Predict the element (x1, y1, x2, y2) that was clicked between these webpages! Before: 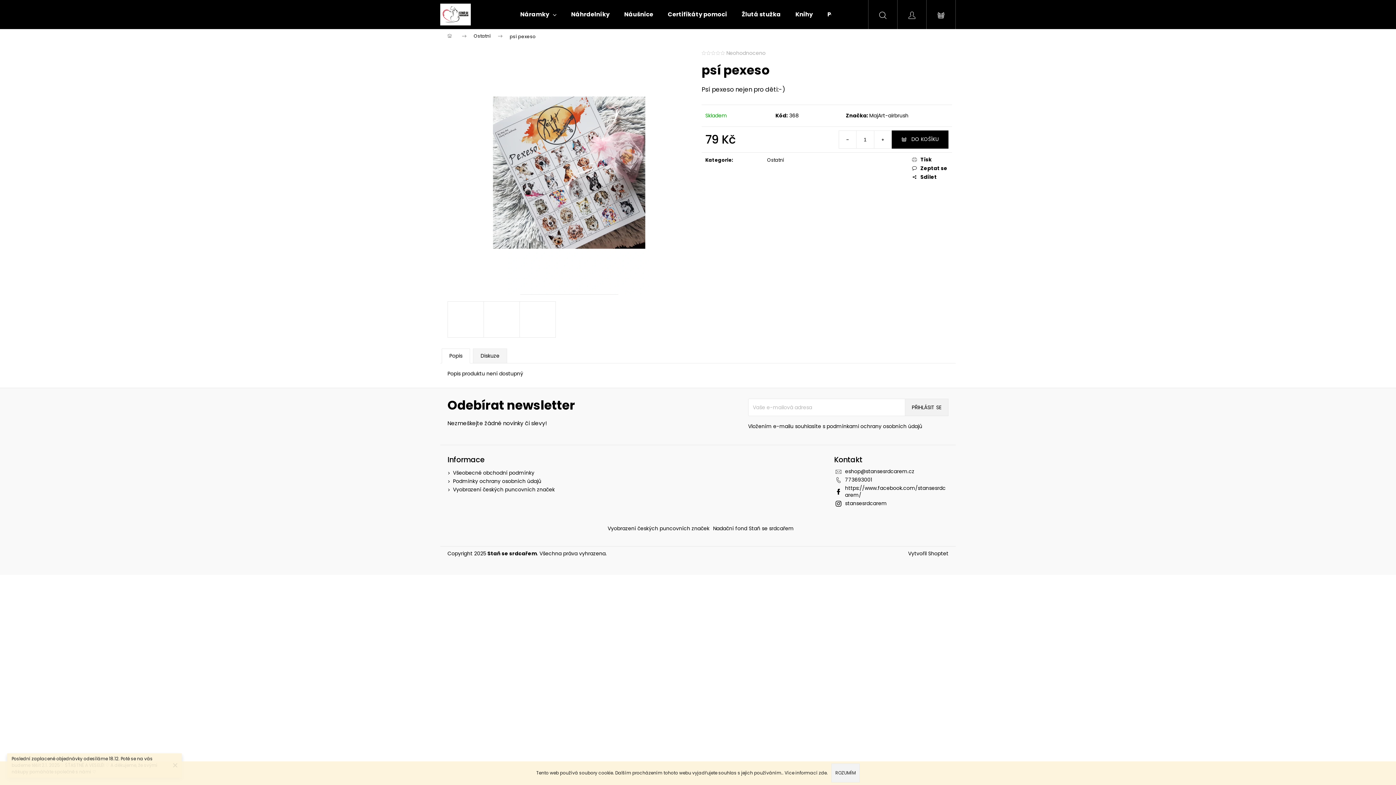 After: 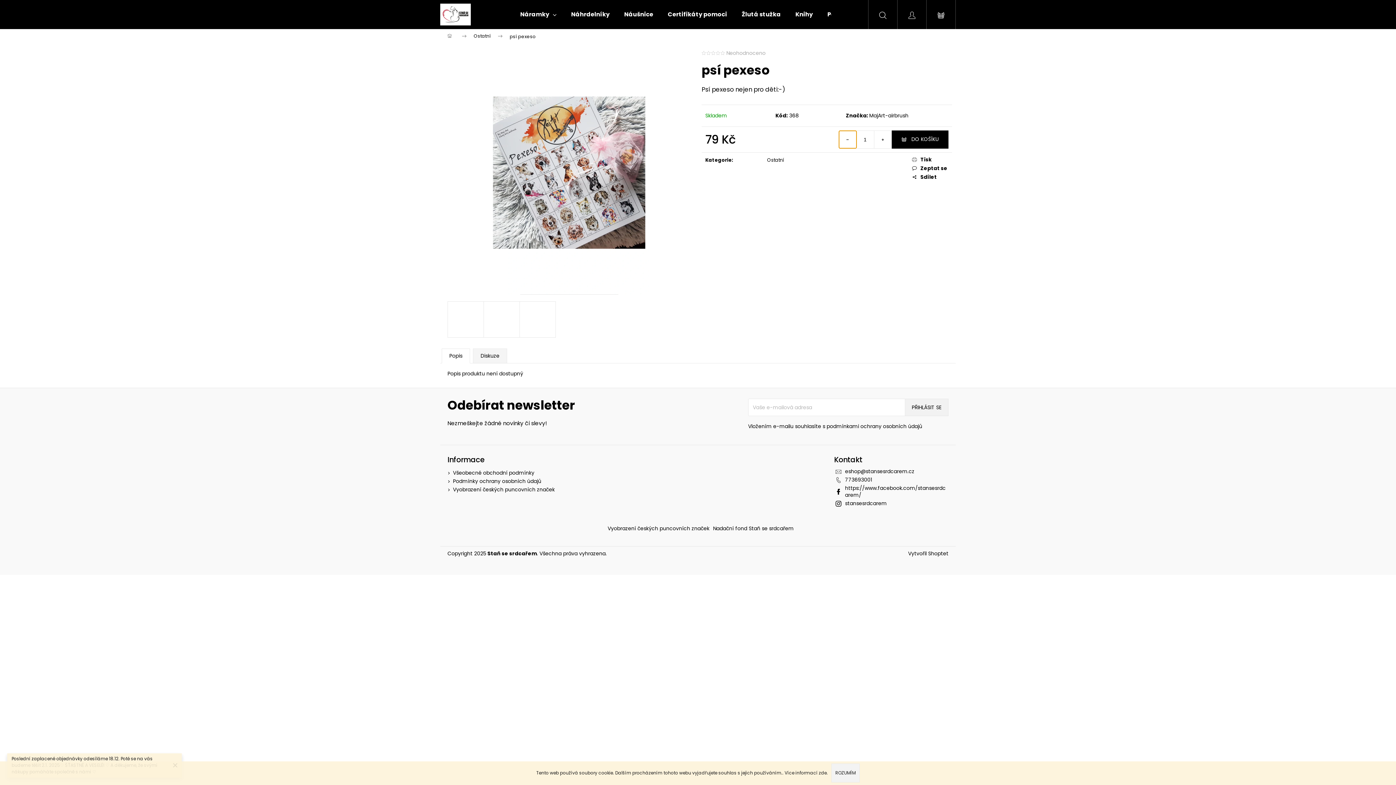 Action: bbox: (839, 130, 856, 148) label: Snížit množství o 1